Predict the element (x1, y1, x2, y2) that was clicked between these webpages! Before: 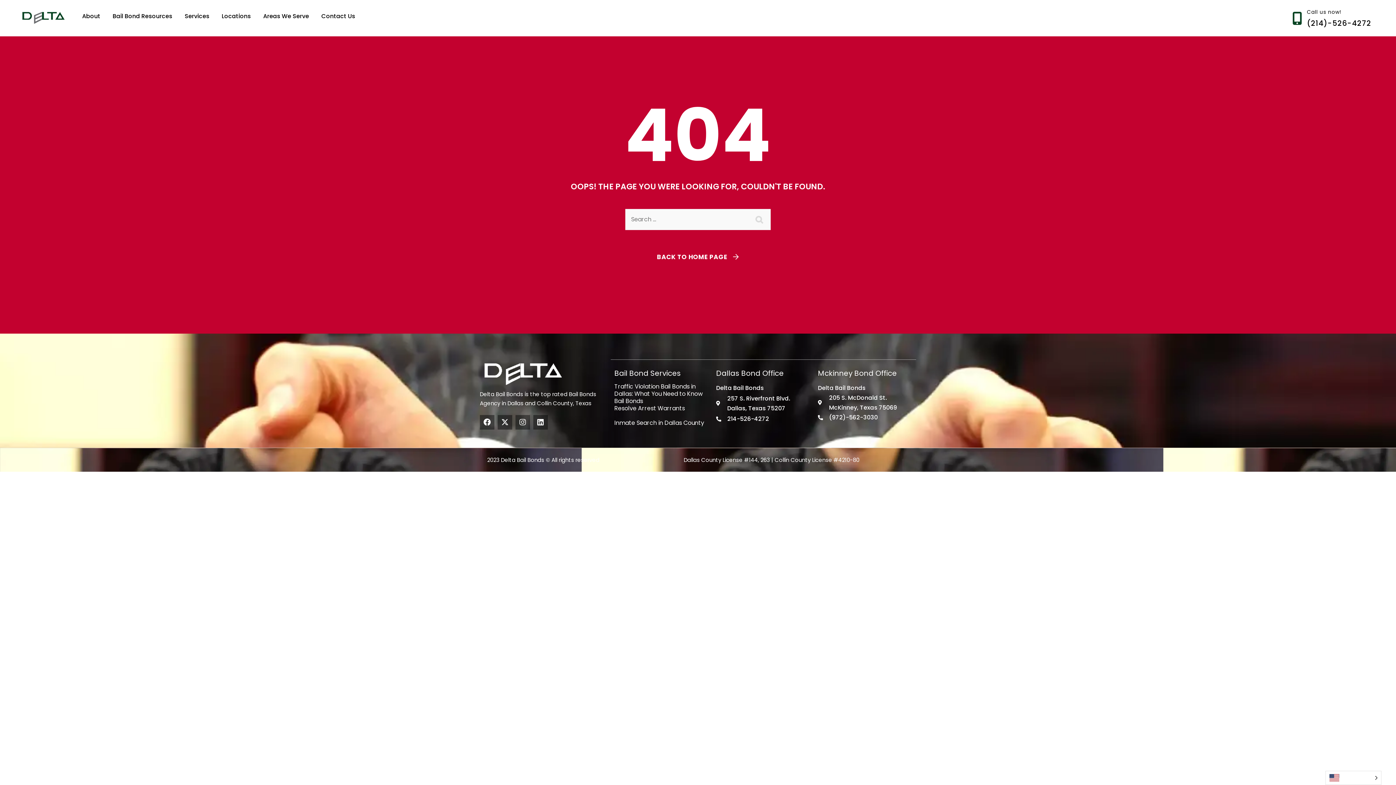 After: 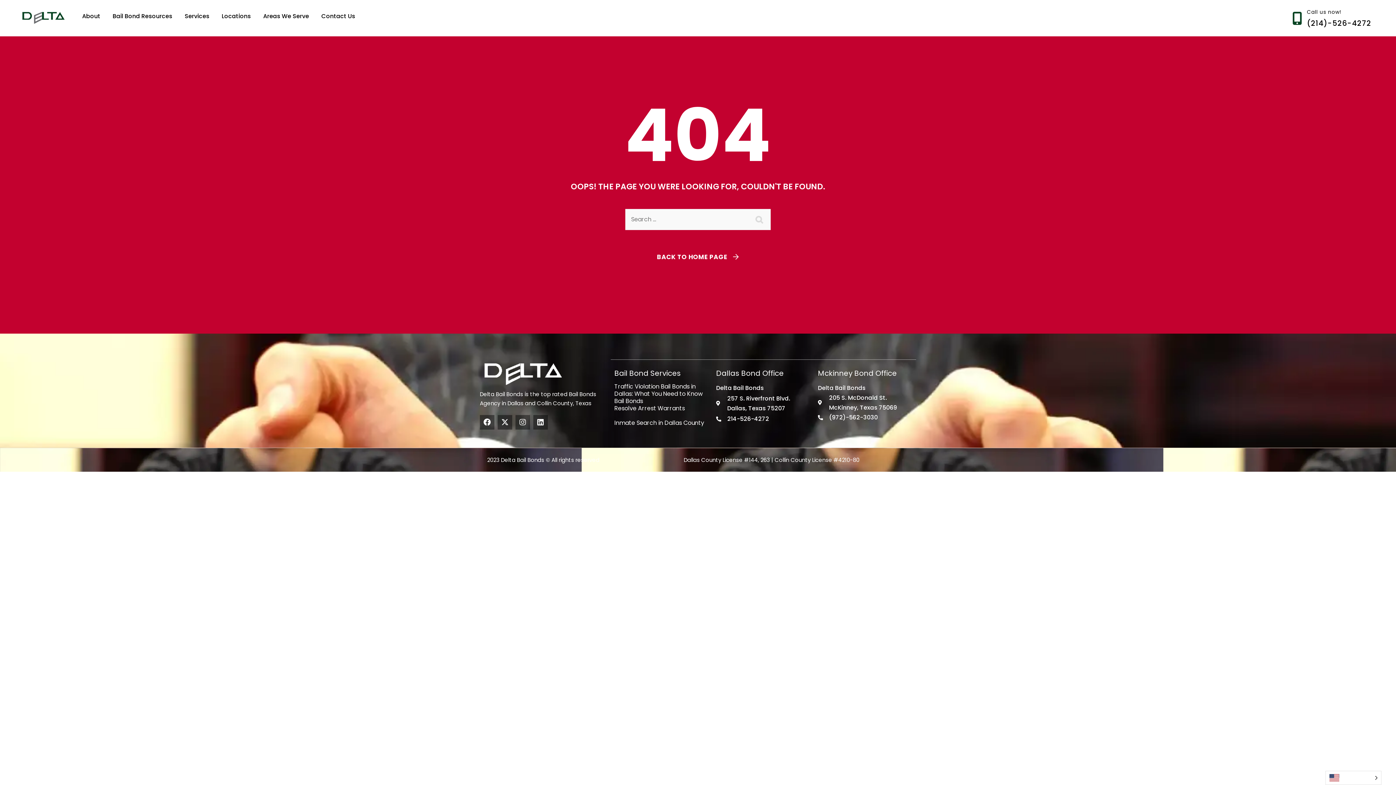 Action: bbox: (1292, 8, 1374, 28) label: Call us now!
(214)-526-4272